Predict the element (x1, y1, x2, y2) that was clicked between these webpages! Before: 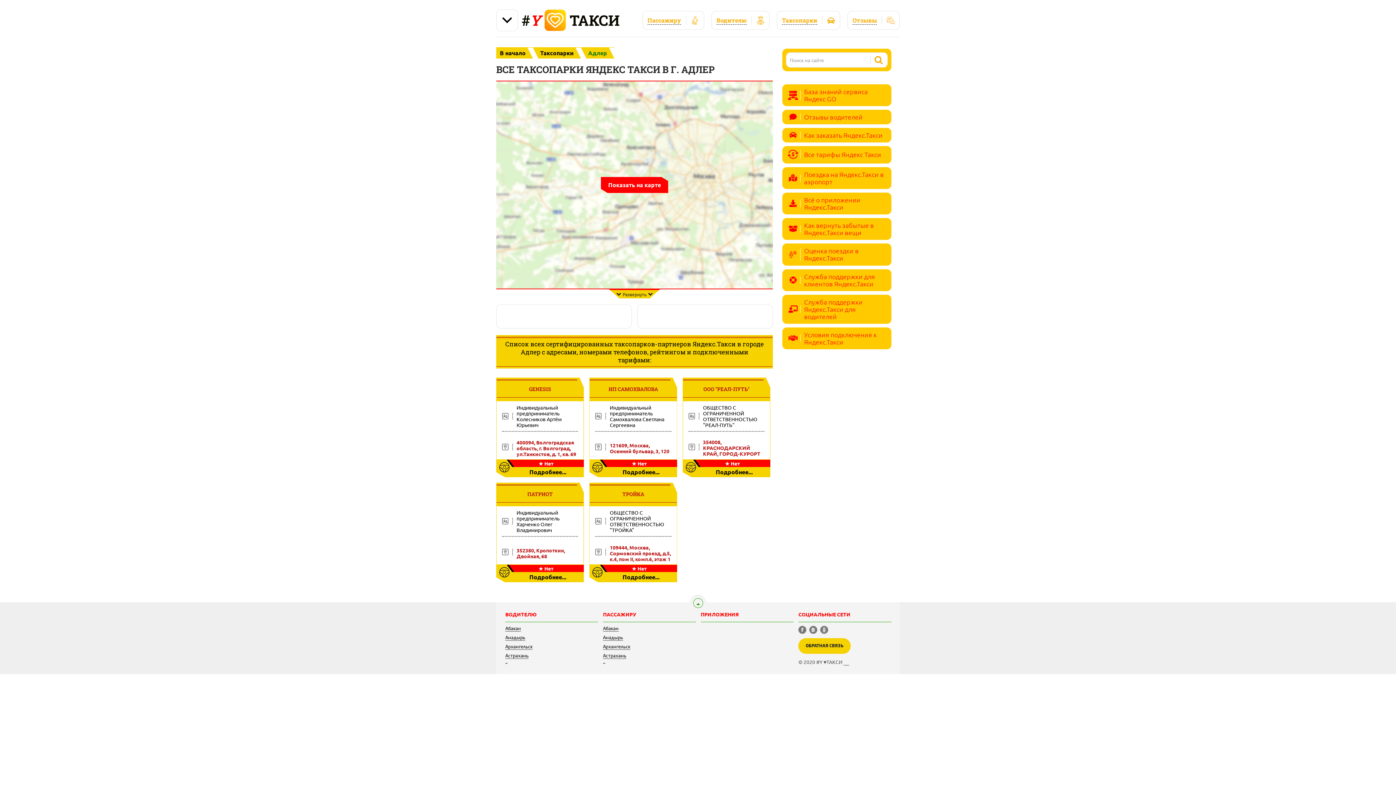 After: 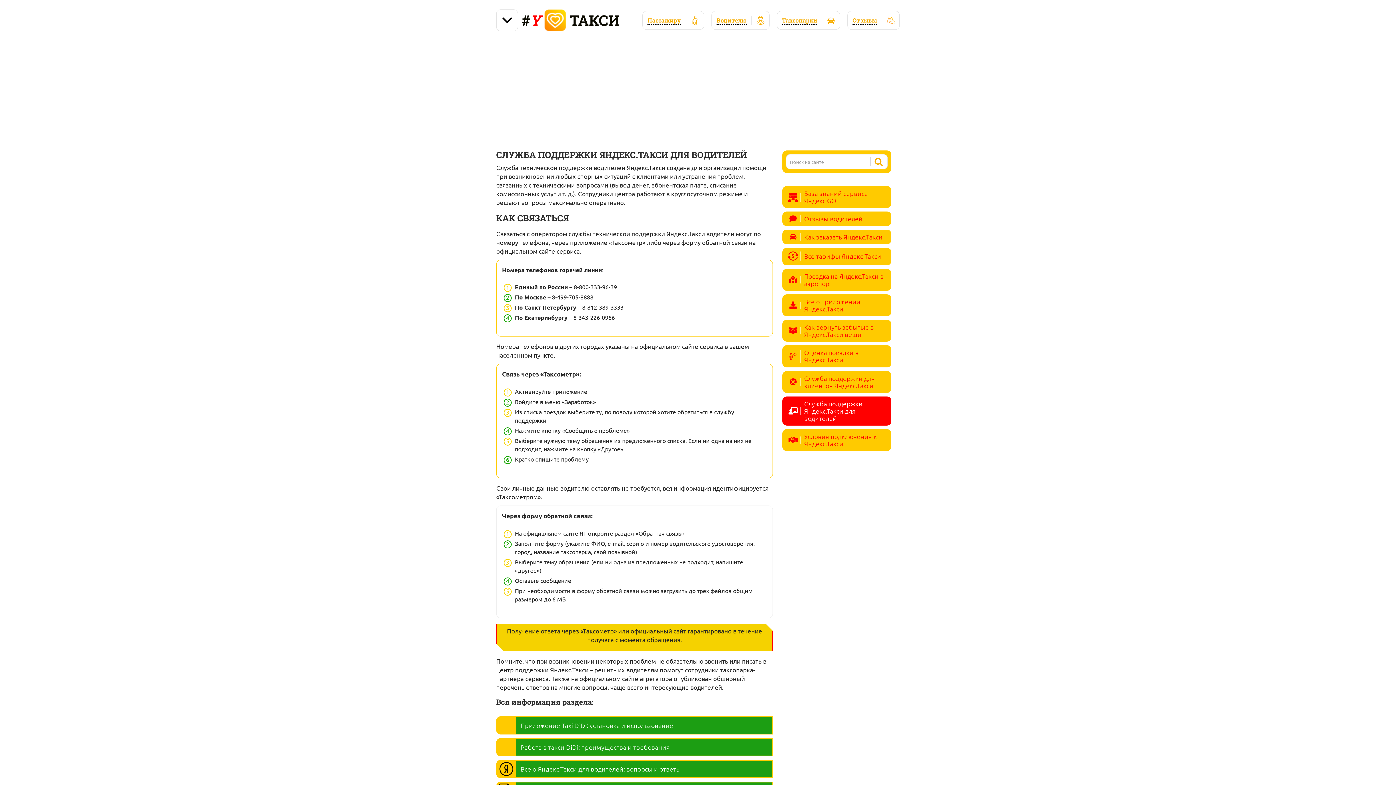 Action: bbox: (786, 298, 888, 320) label: Служба поддержки Яндекс.Такси для водителей